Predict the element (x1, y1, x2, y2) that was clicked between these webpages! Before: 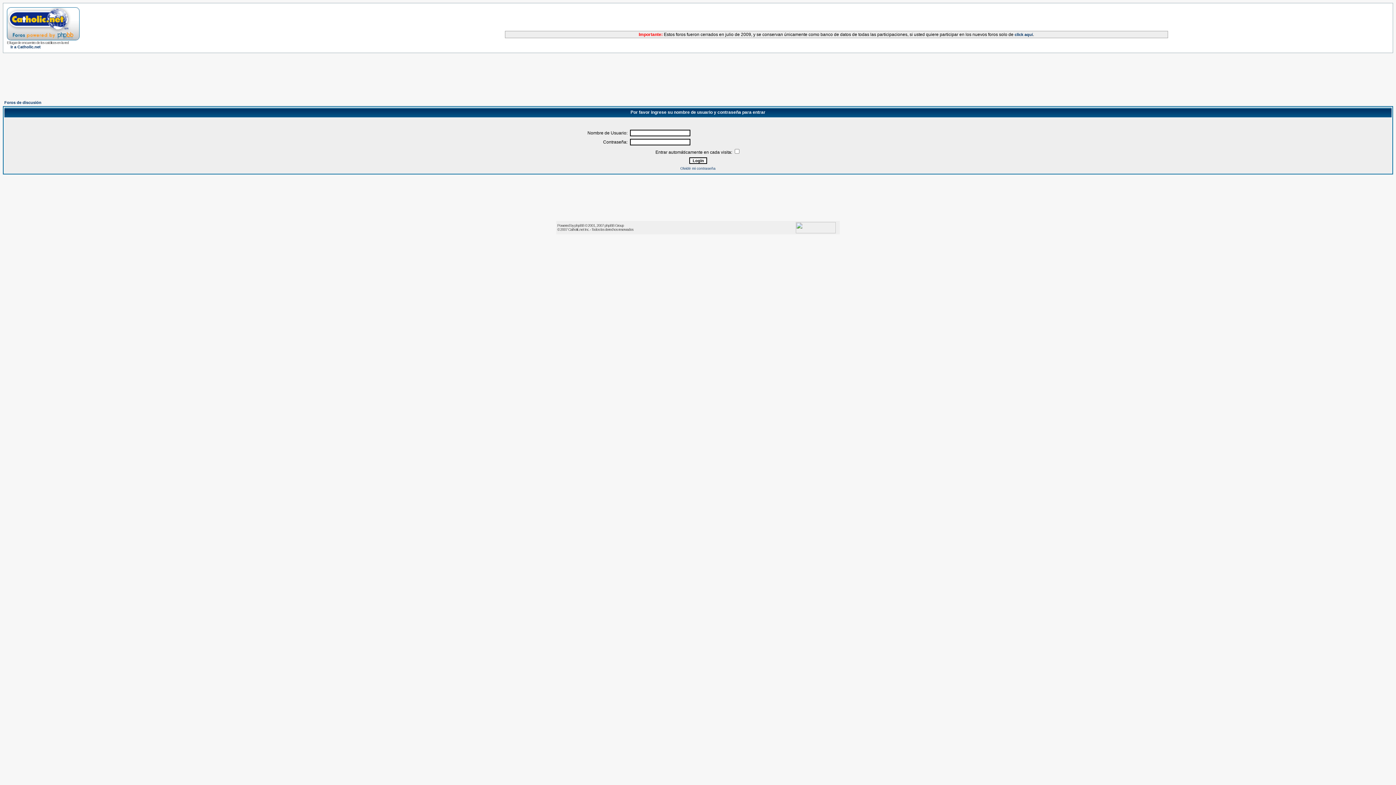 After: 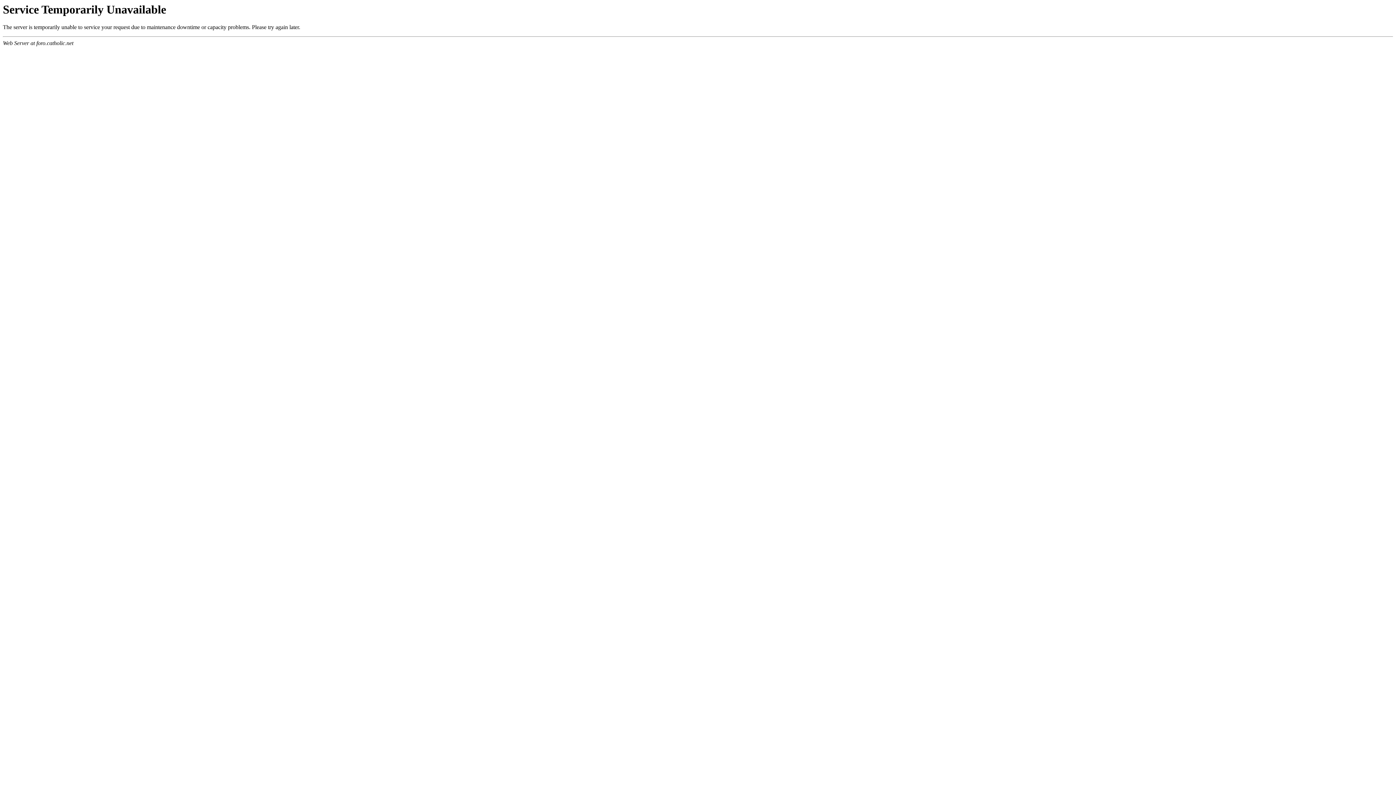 Action: bbox: (4, 100, 41, 104) label: Foros de discusión